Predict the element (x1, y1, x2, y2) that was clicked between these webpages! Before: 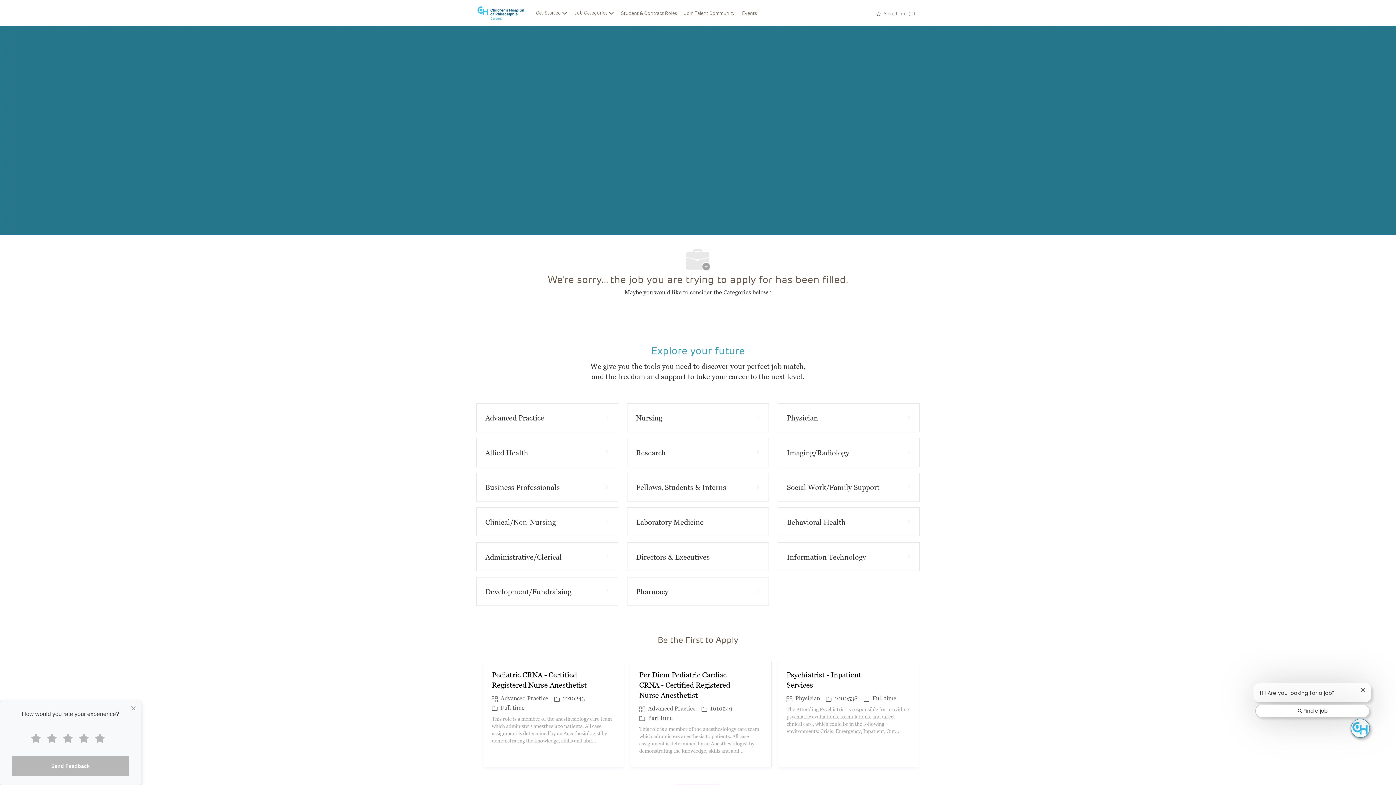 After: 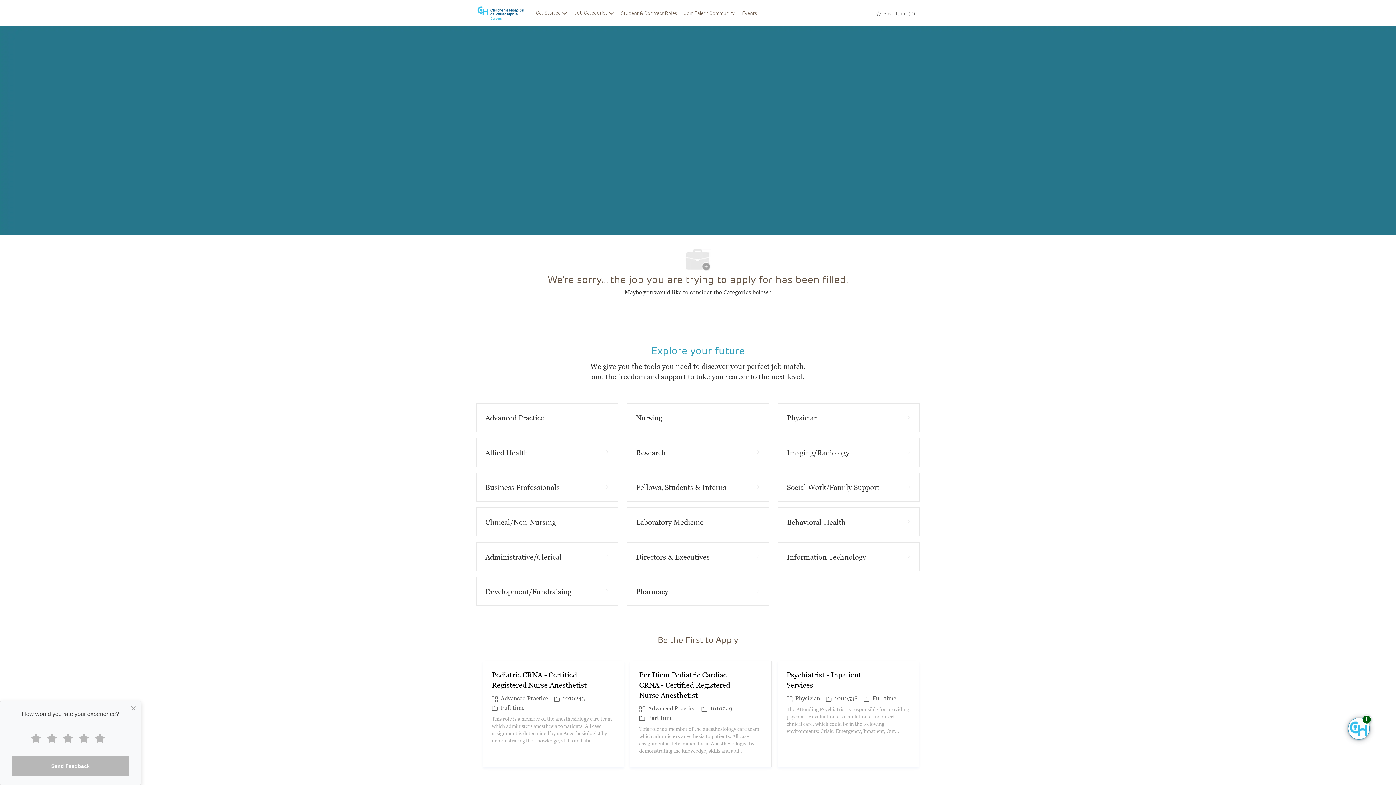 Action: label: Close chatbot notification bbox: (1374, 717, 1378, 721)